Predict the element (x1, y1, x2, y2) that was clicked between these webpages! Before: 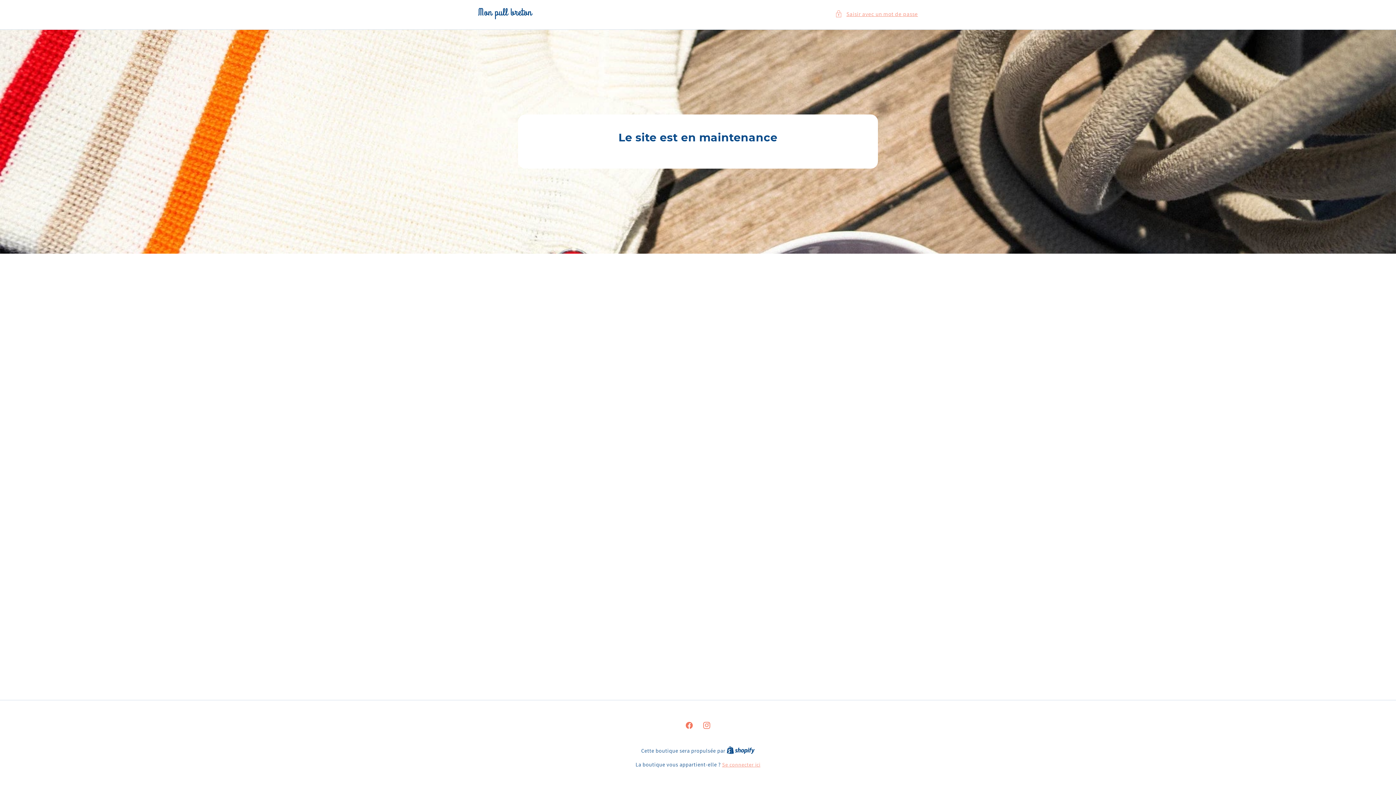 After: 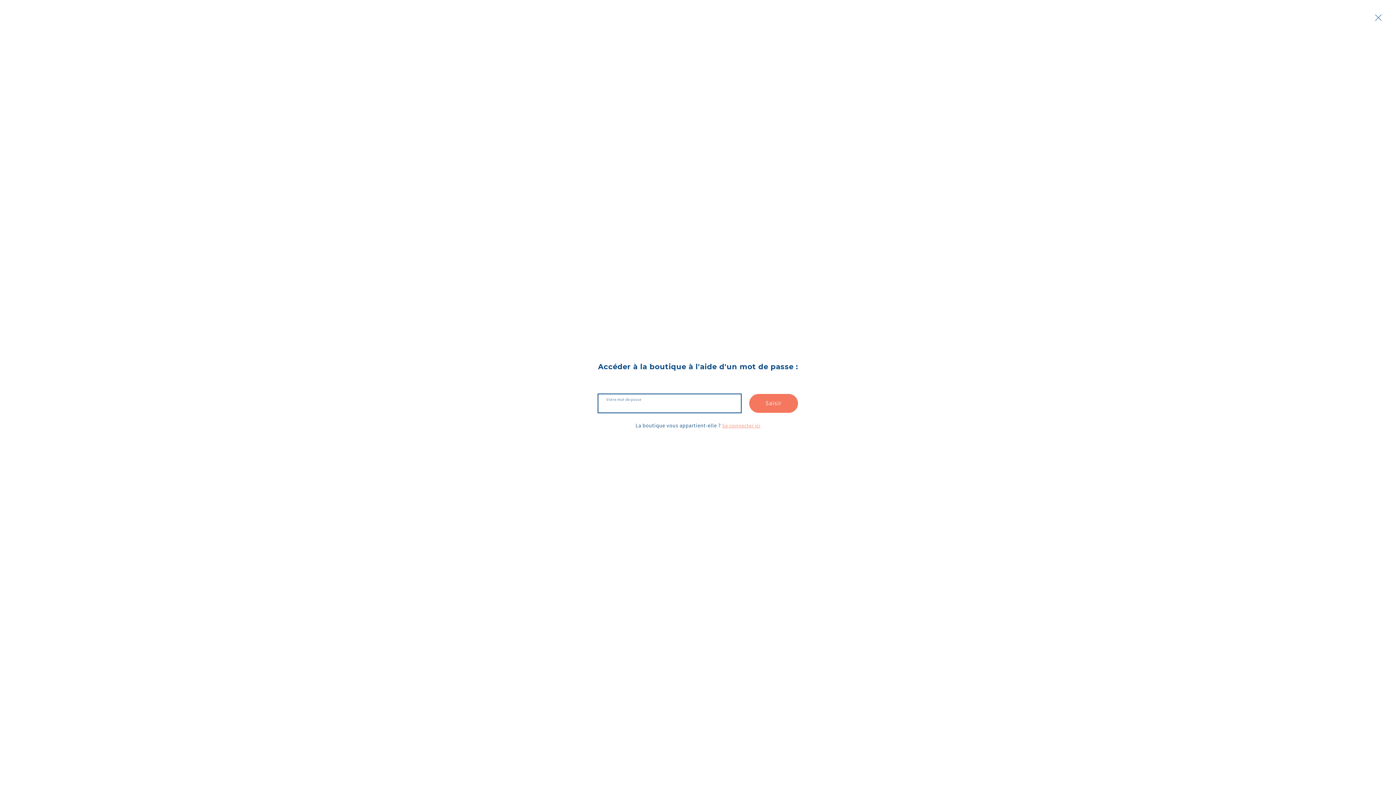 Action: bbox: (835, 8, 918, 18) label: Saisir avec un mot de passe